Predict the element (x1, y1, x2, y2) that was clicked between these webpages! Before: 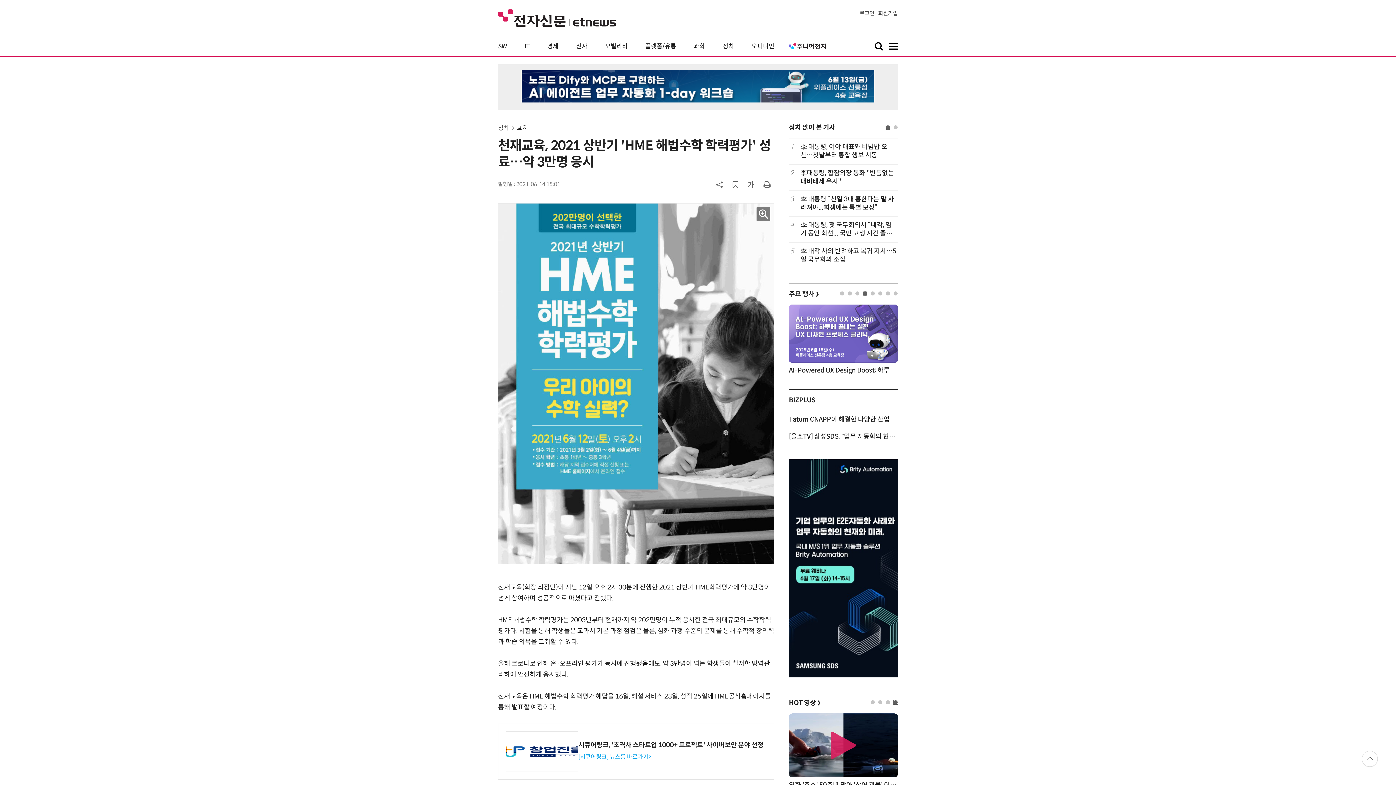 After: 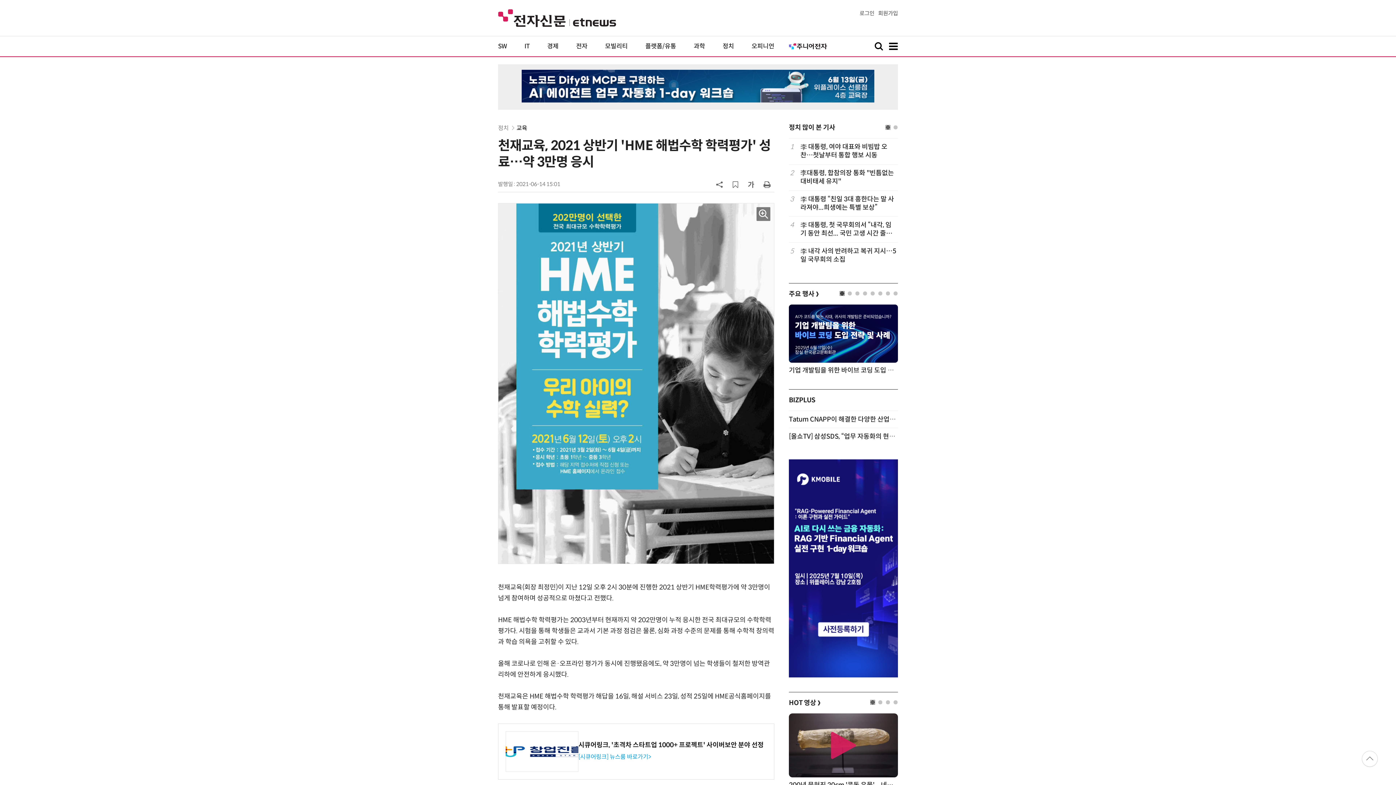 Action: label: 1 of 8 bbox: (840, 291, 844, 295)